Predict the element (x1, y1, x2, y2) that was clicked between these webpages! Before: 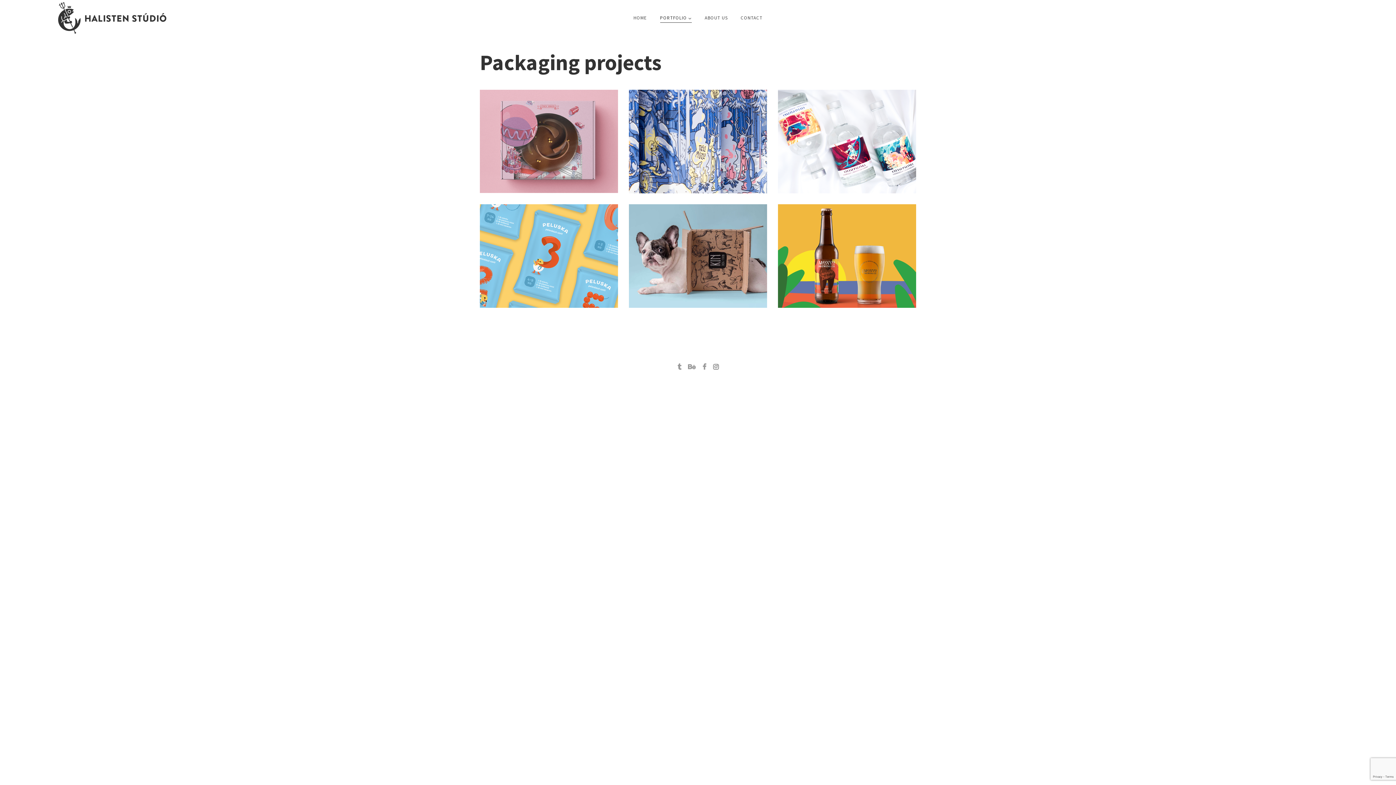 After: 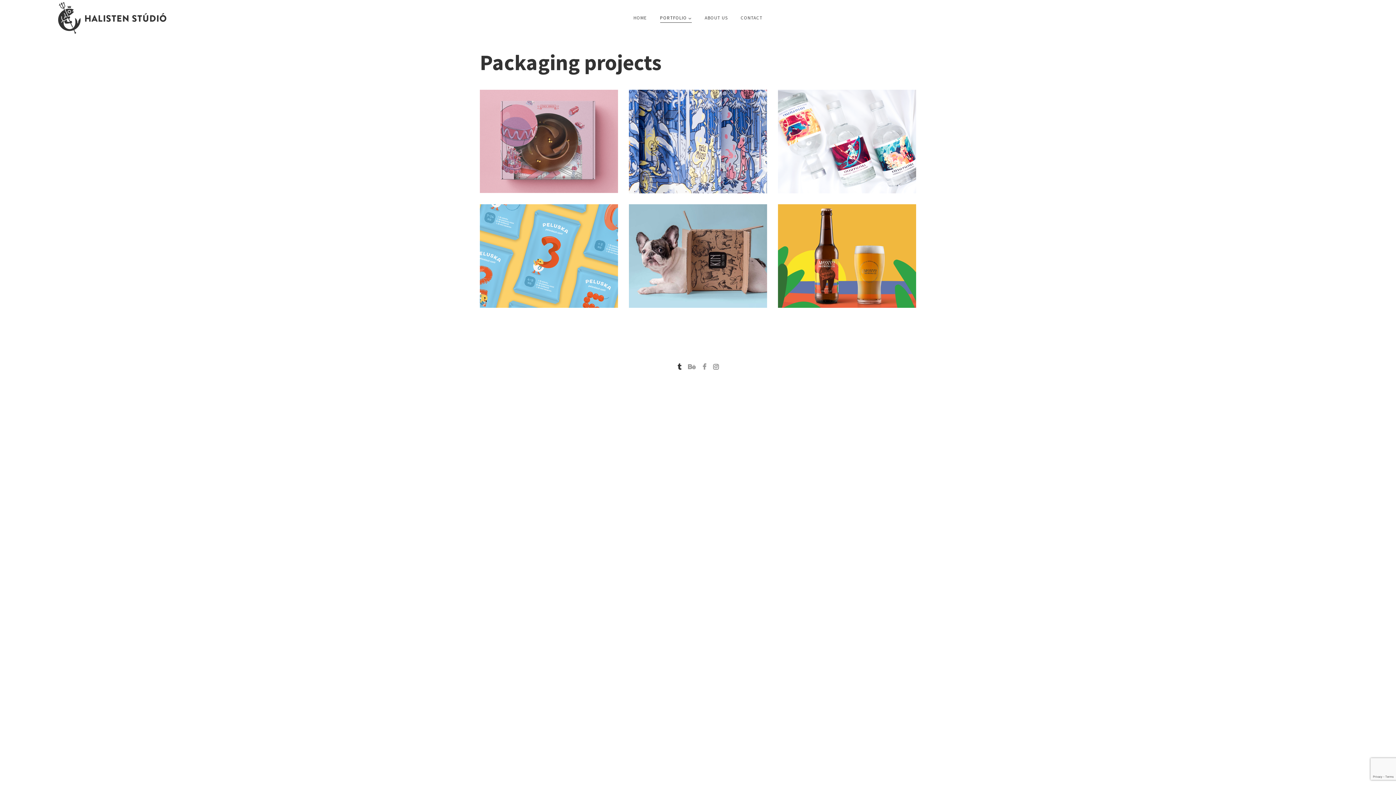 Action: bbox: (677, 363, 681, 371)